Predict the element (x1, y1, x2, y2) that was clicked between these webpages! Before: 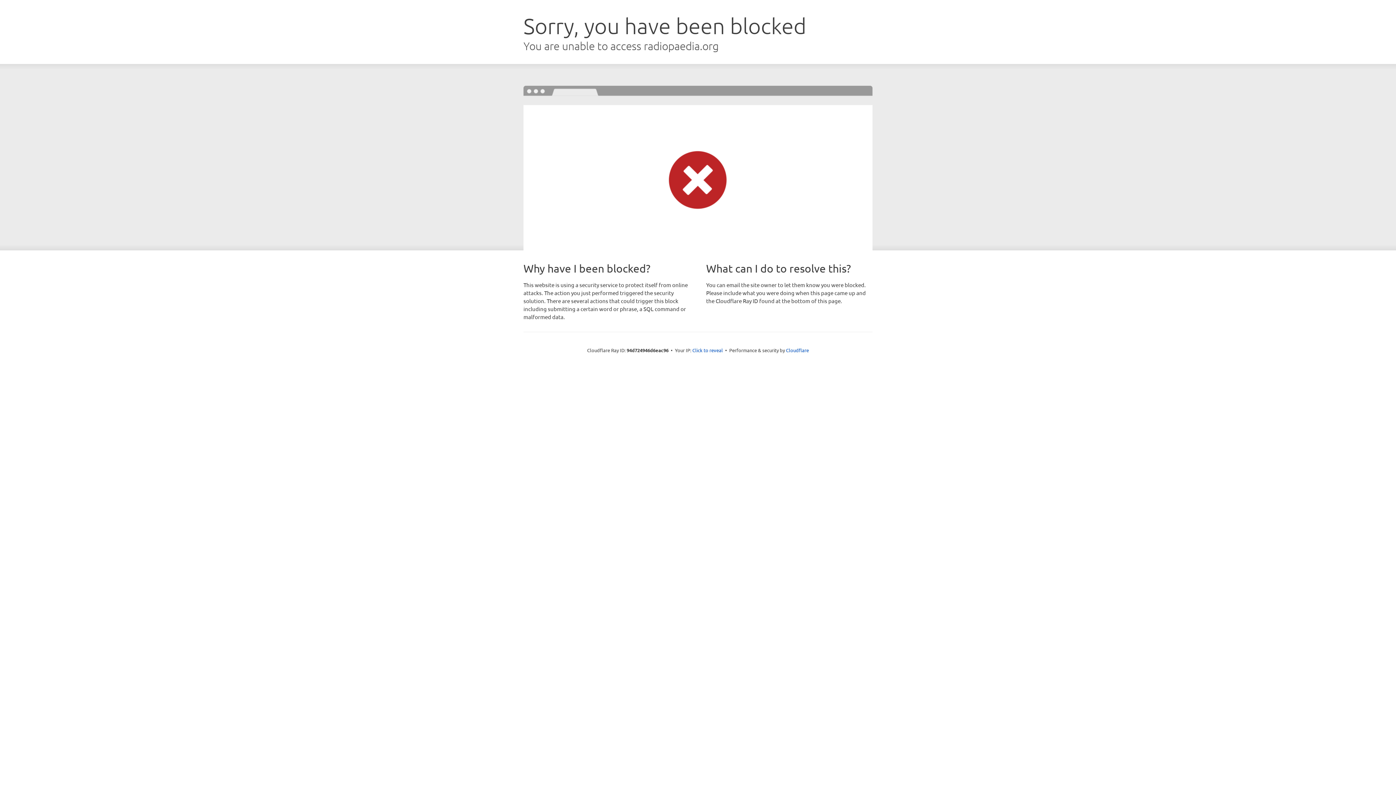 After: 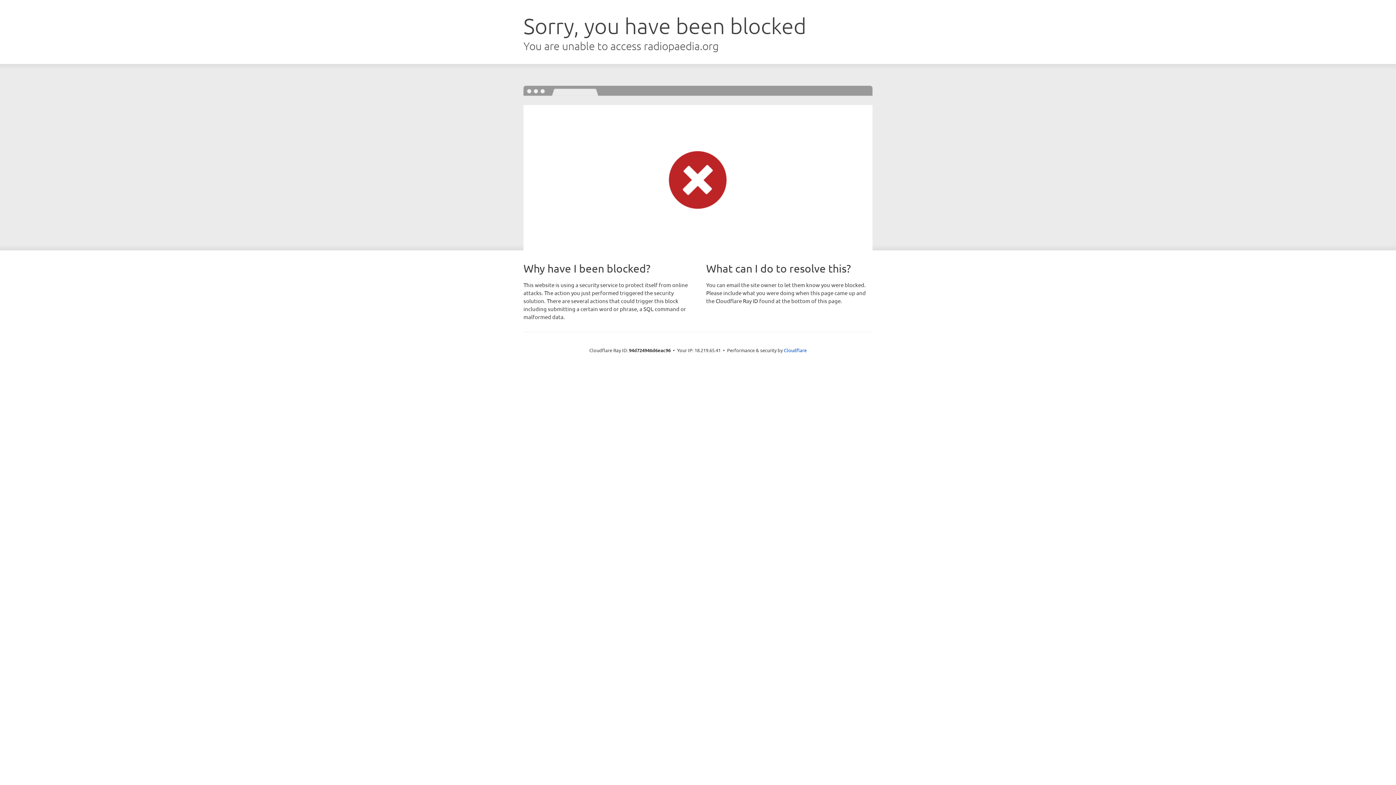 Action: label: Click to reveal bbox: (692, 346, 723, 353)